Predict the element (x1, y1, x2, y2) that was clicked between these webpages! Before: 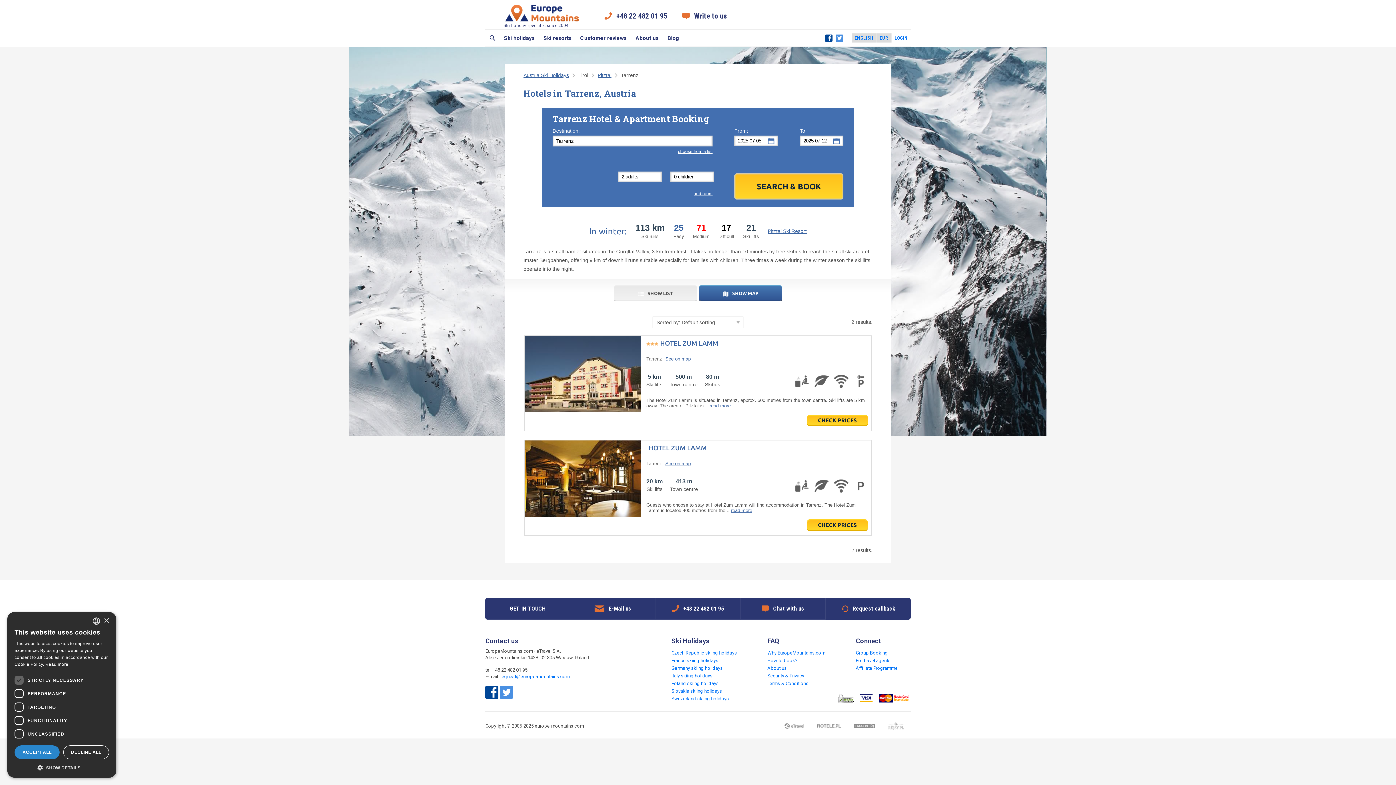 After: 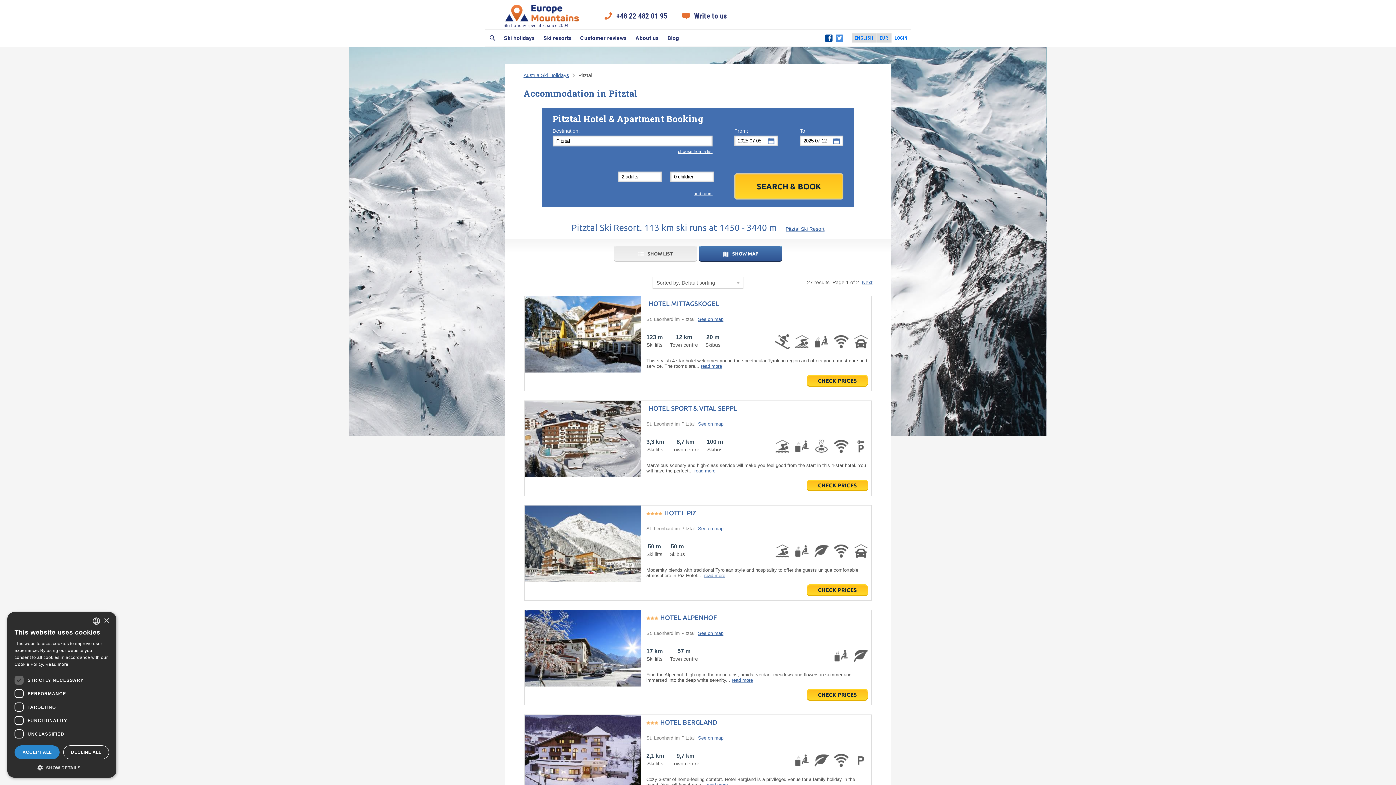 Action: bbox: (597, 72, 617, 78) label: Pitztal